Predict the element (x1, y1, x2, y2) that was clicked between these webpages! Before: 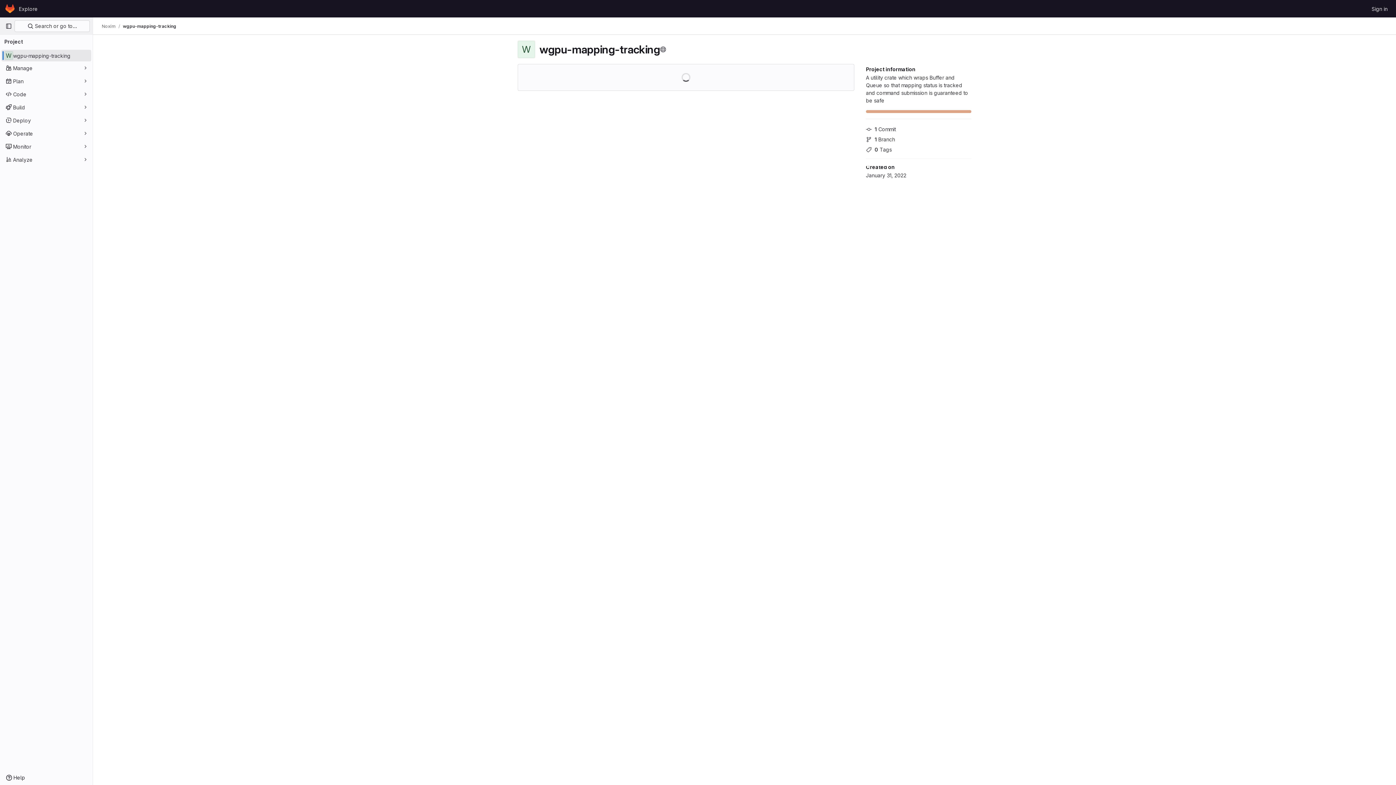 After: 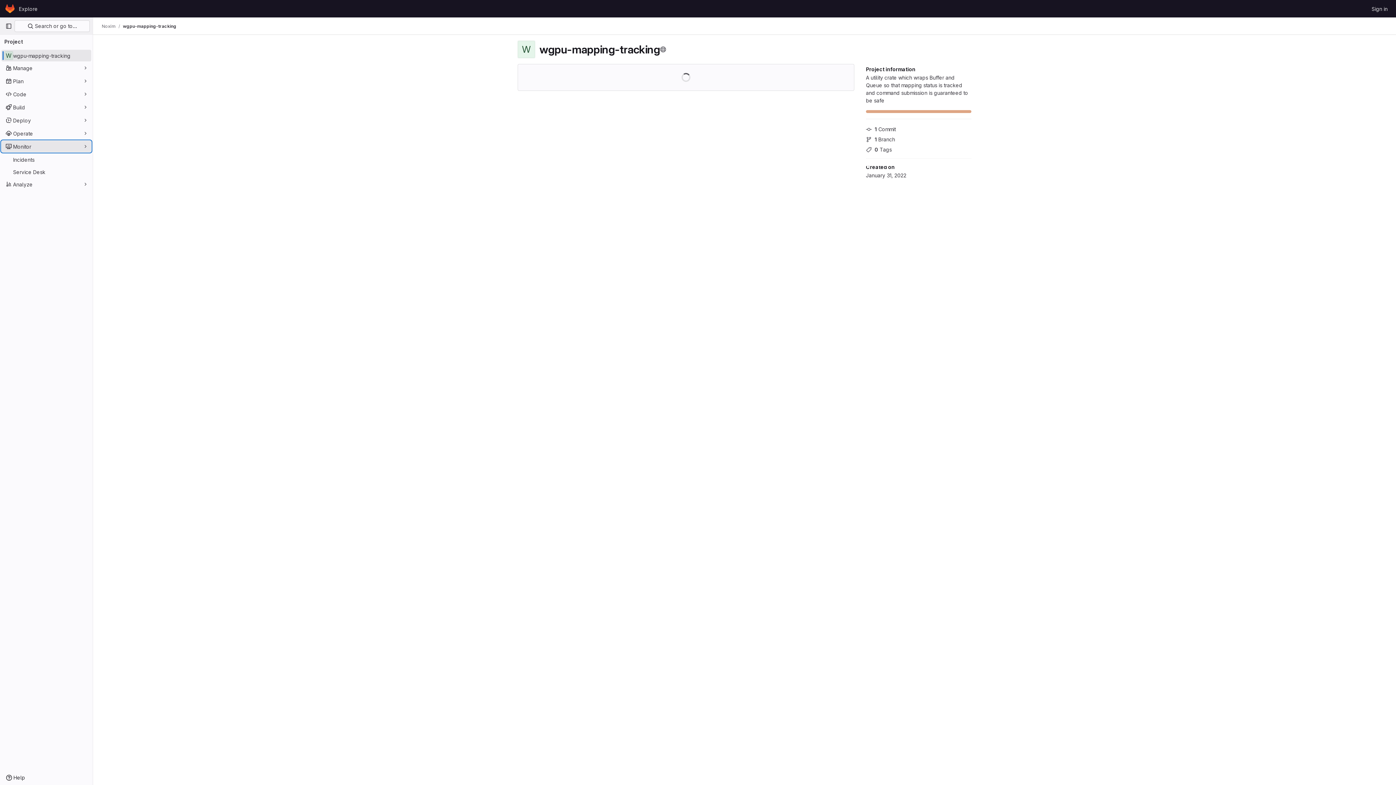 Action: label: Monitor bbox: (1, 140, 91, 152)